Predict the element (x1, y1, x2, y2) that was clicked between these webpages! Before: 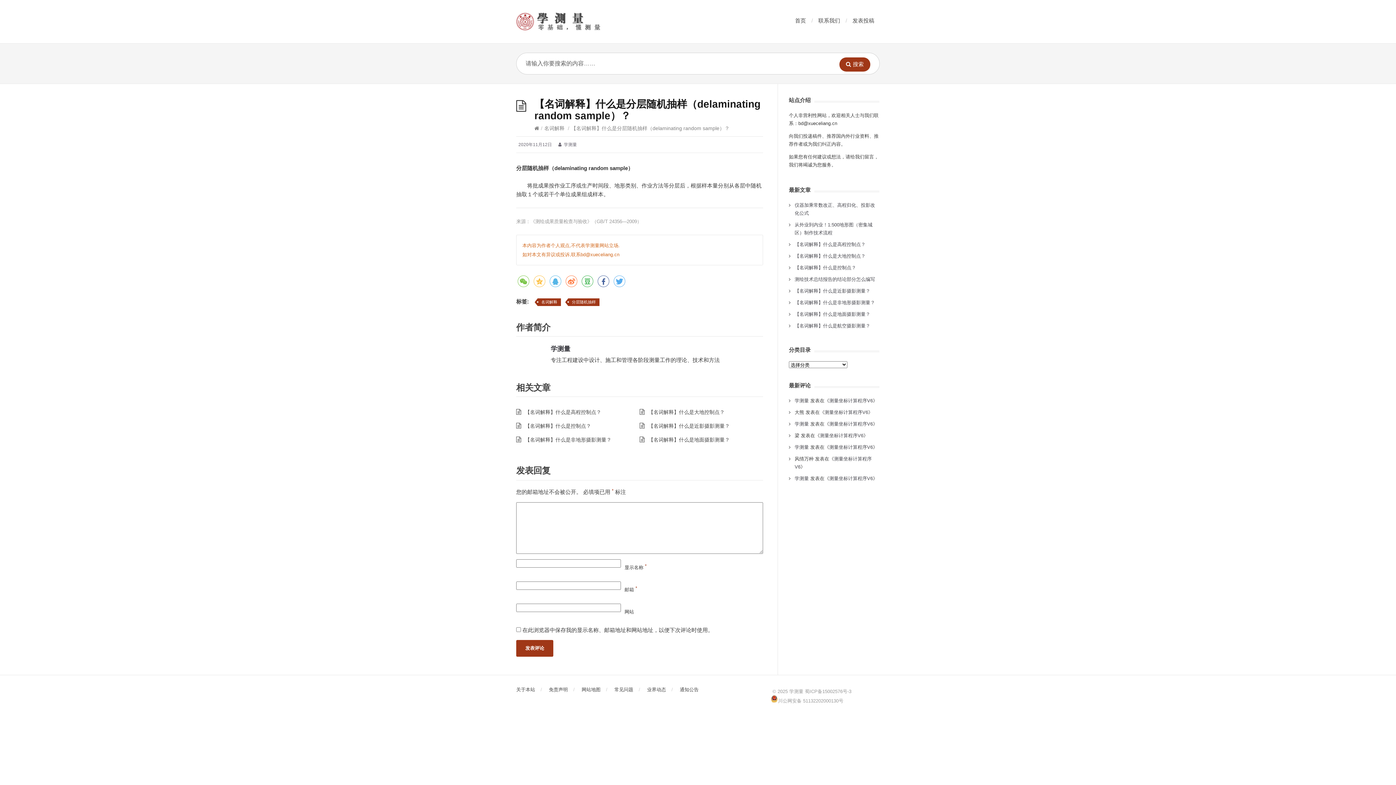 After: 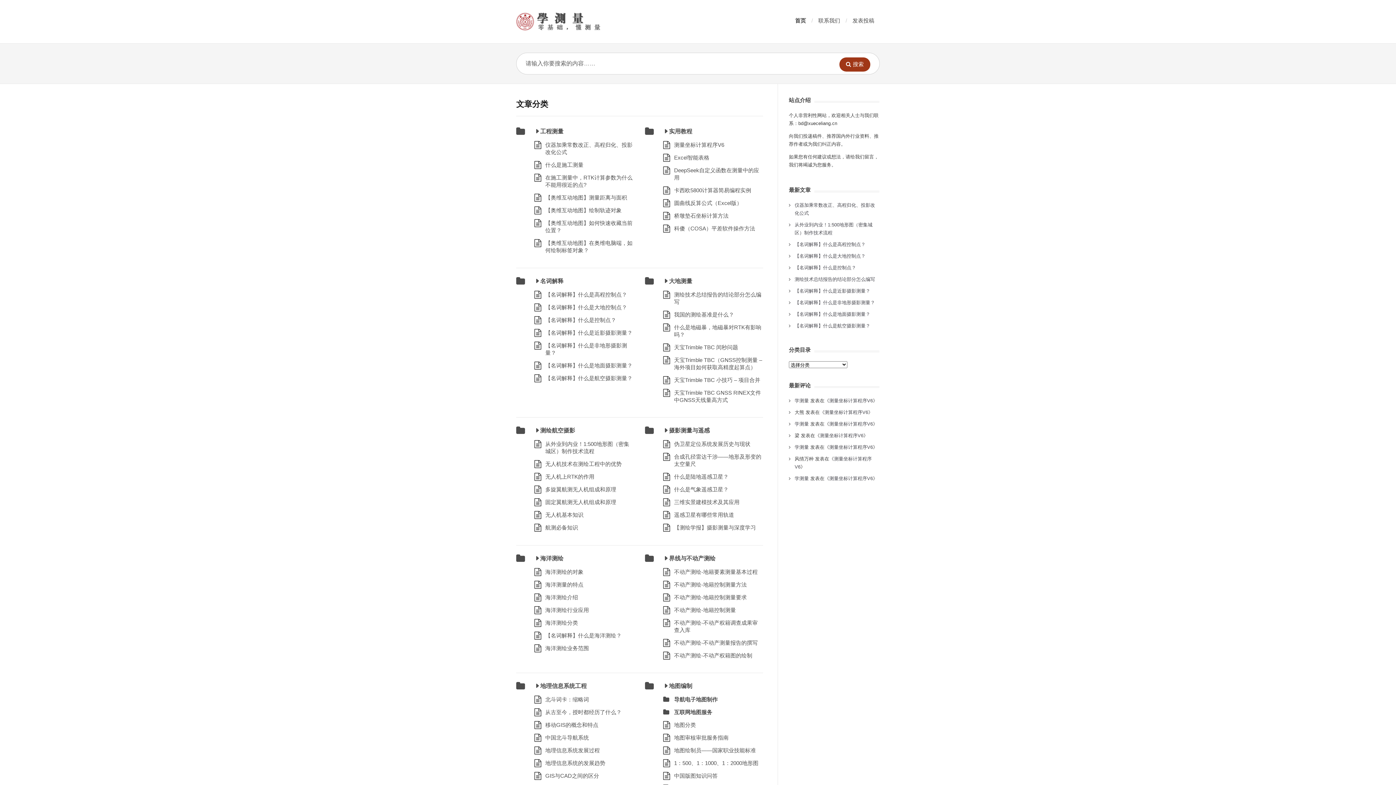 Action: bbox: (516, 12, 621, 30)